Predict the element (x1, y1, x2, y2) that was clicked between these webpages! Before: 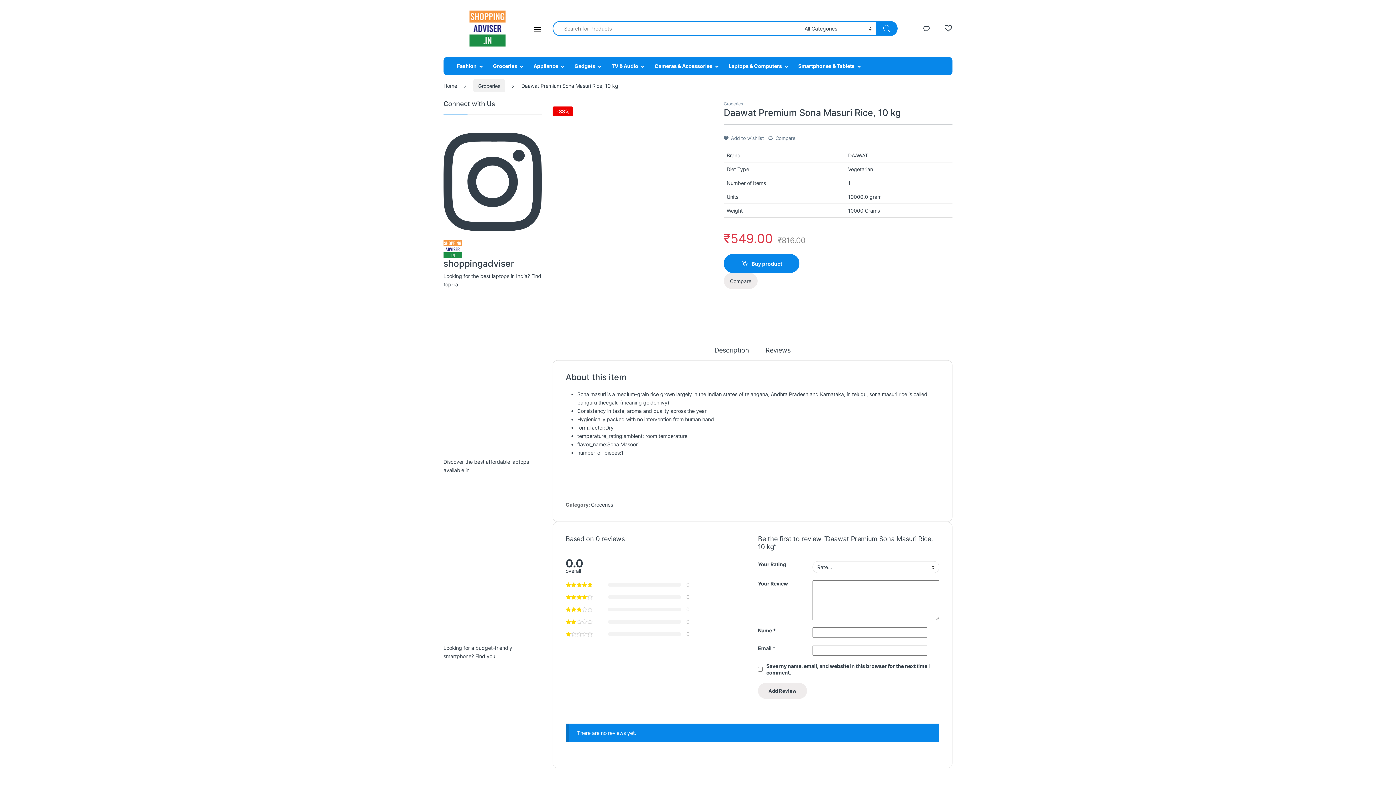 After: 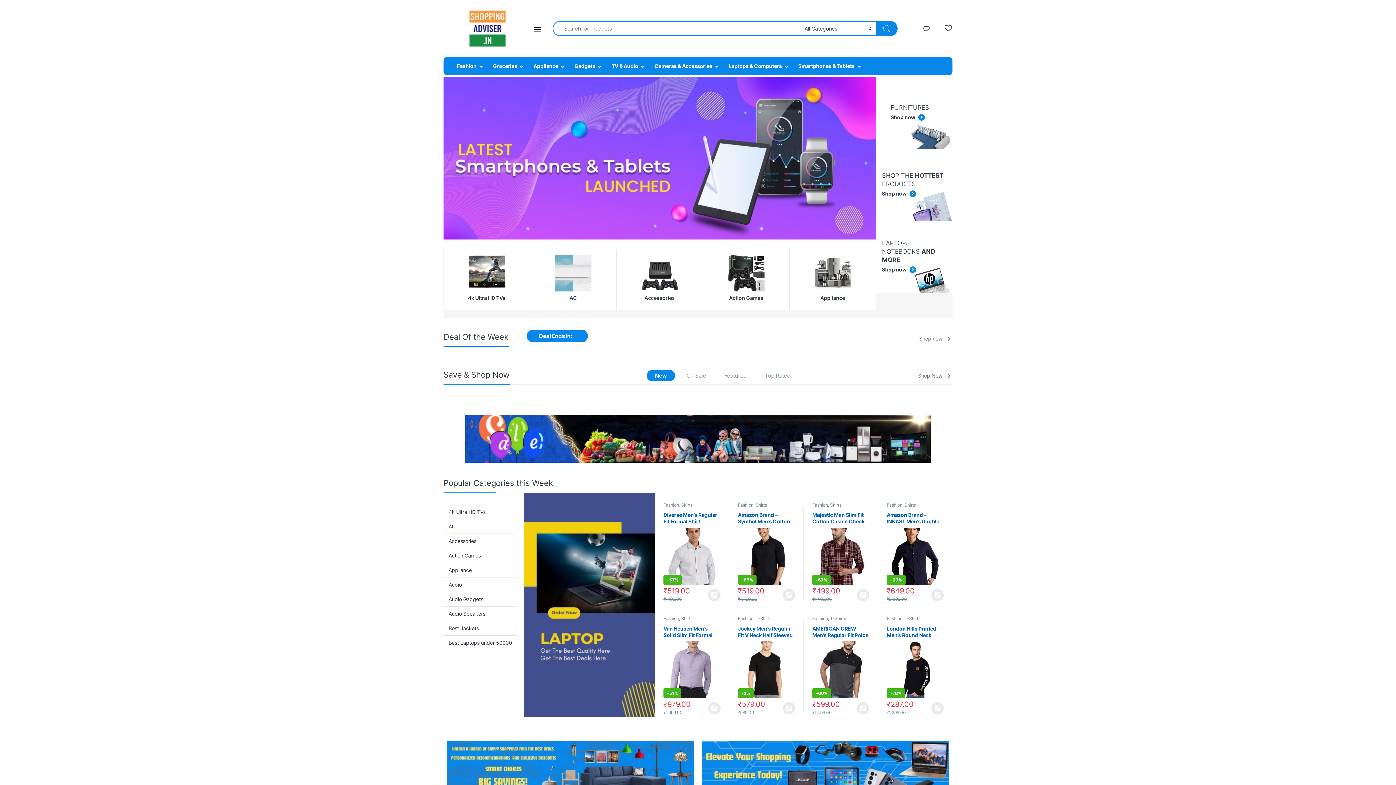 Action: bbox: (443, 82, 457, 88) label: Home